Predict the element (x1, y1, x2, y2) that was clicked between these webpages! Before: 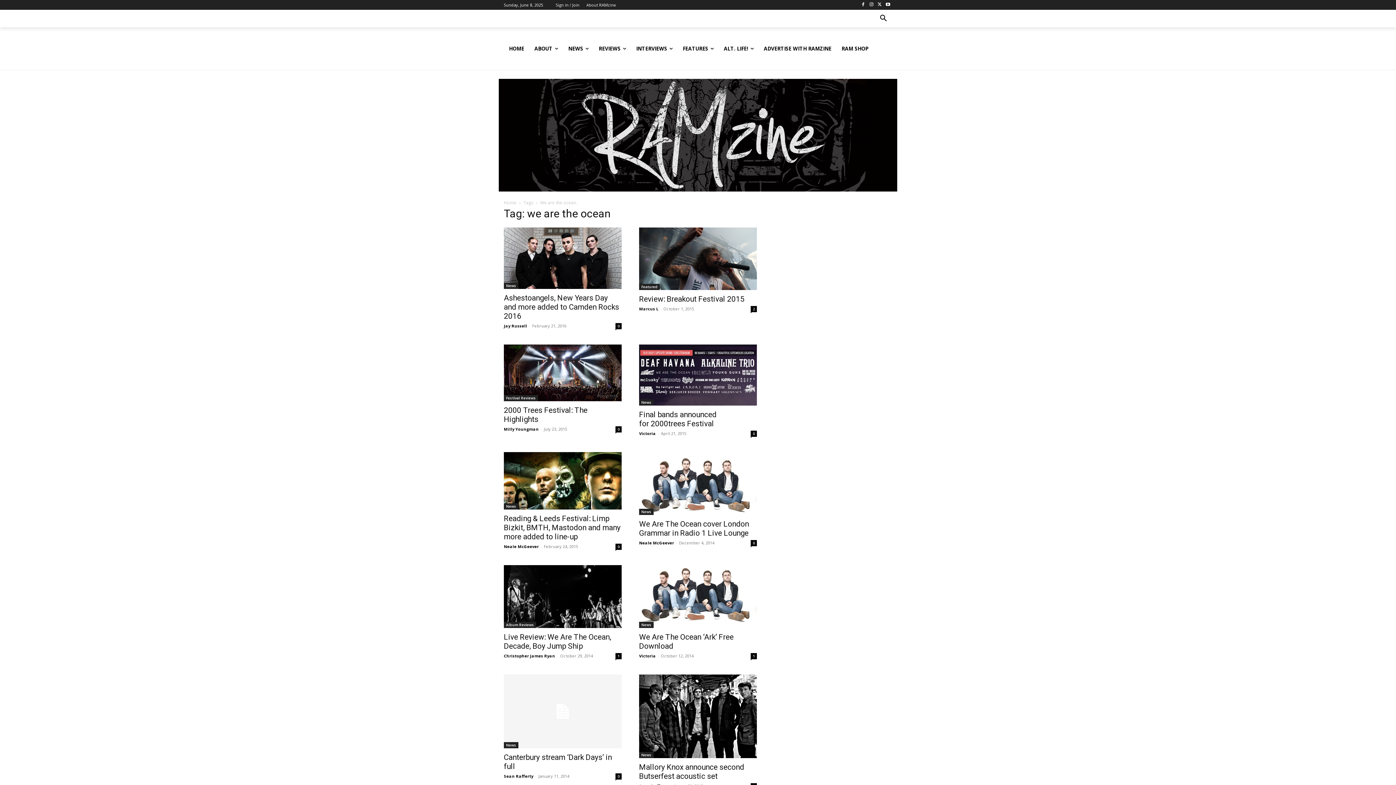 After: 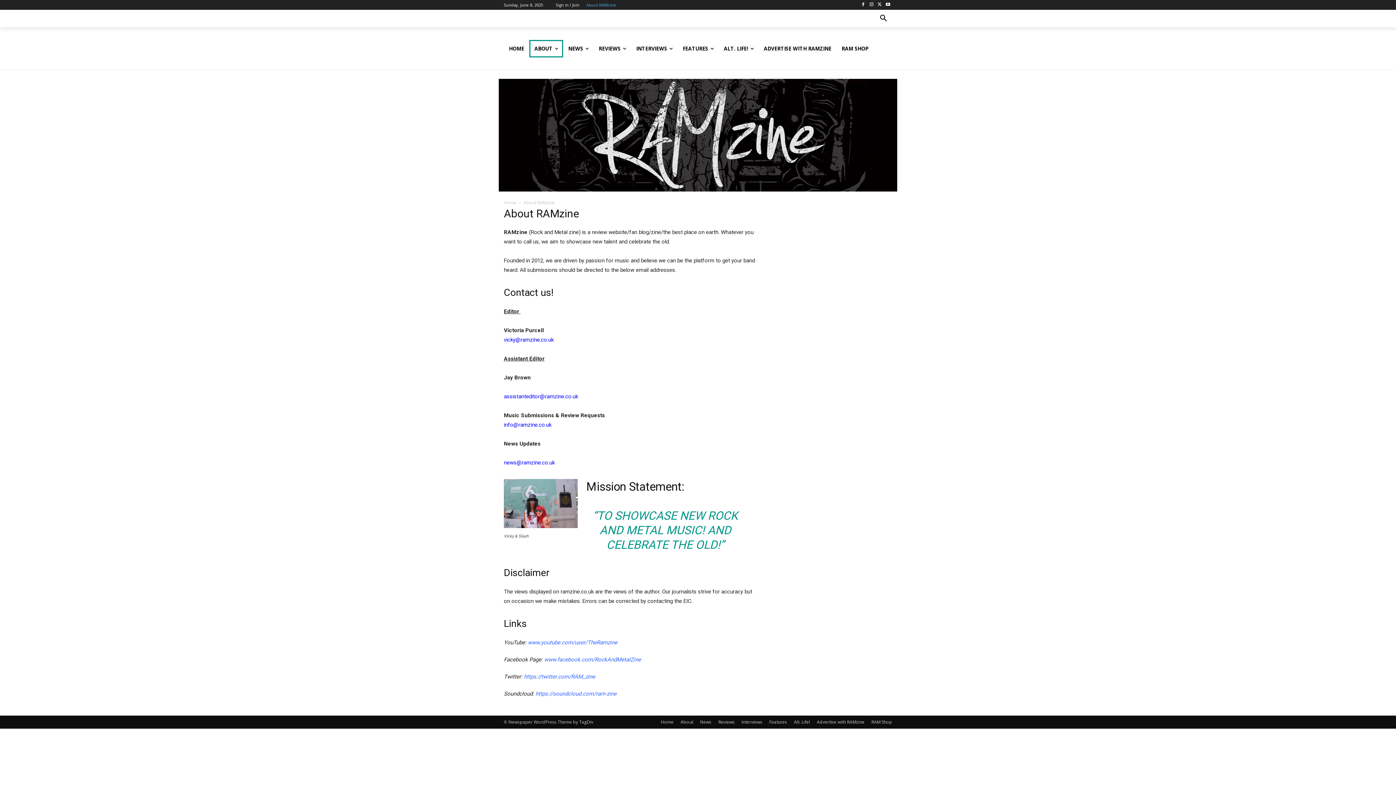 Action: label: ABOUT bbox: (529, 39, 563, 57)